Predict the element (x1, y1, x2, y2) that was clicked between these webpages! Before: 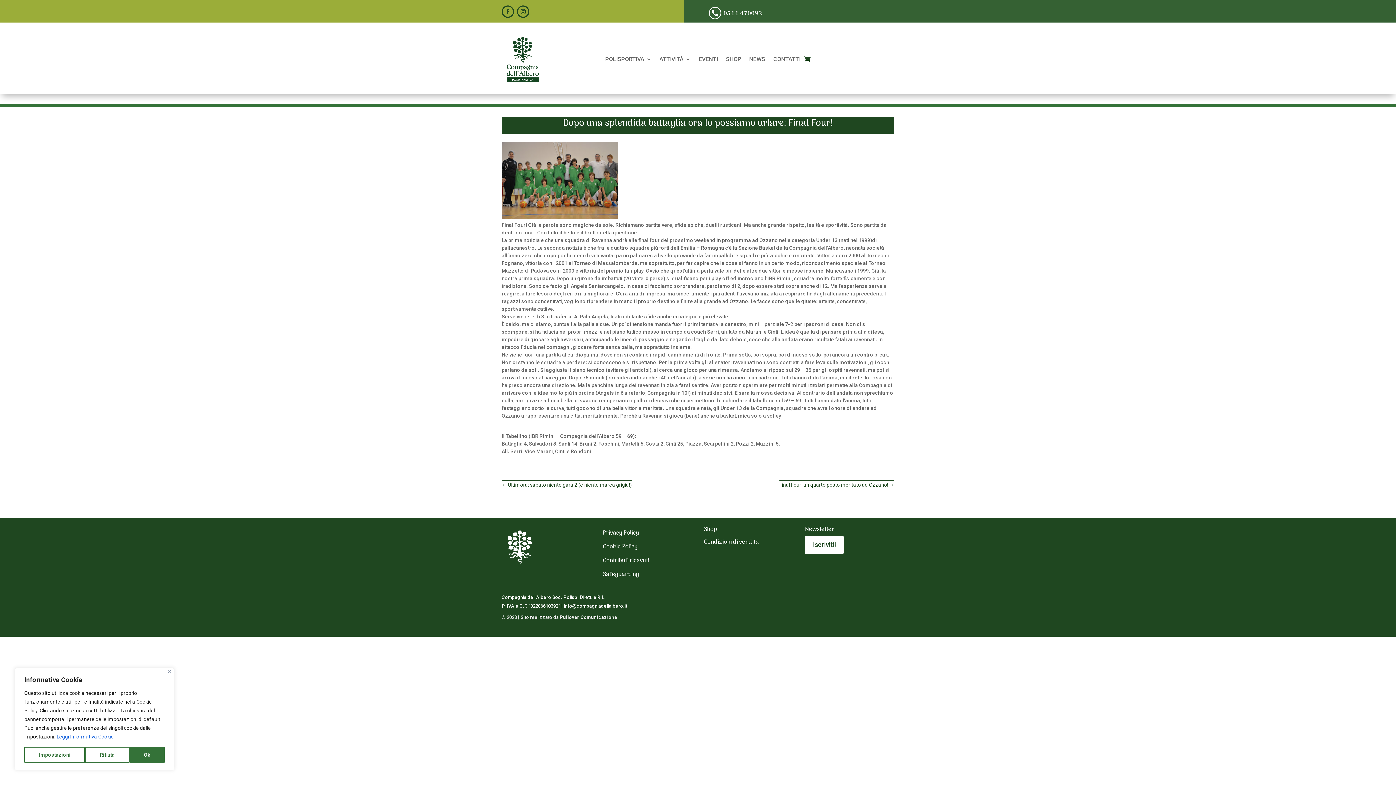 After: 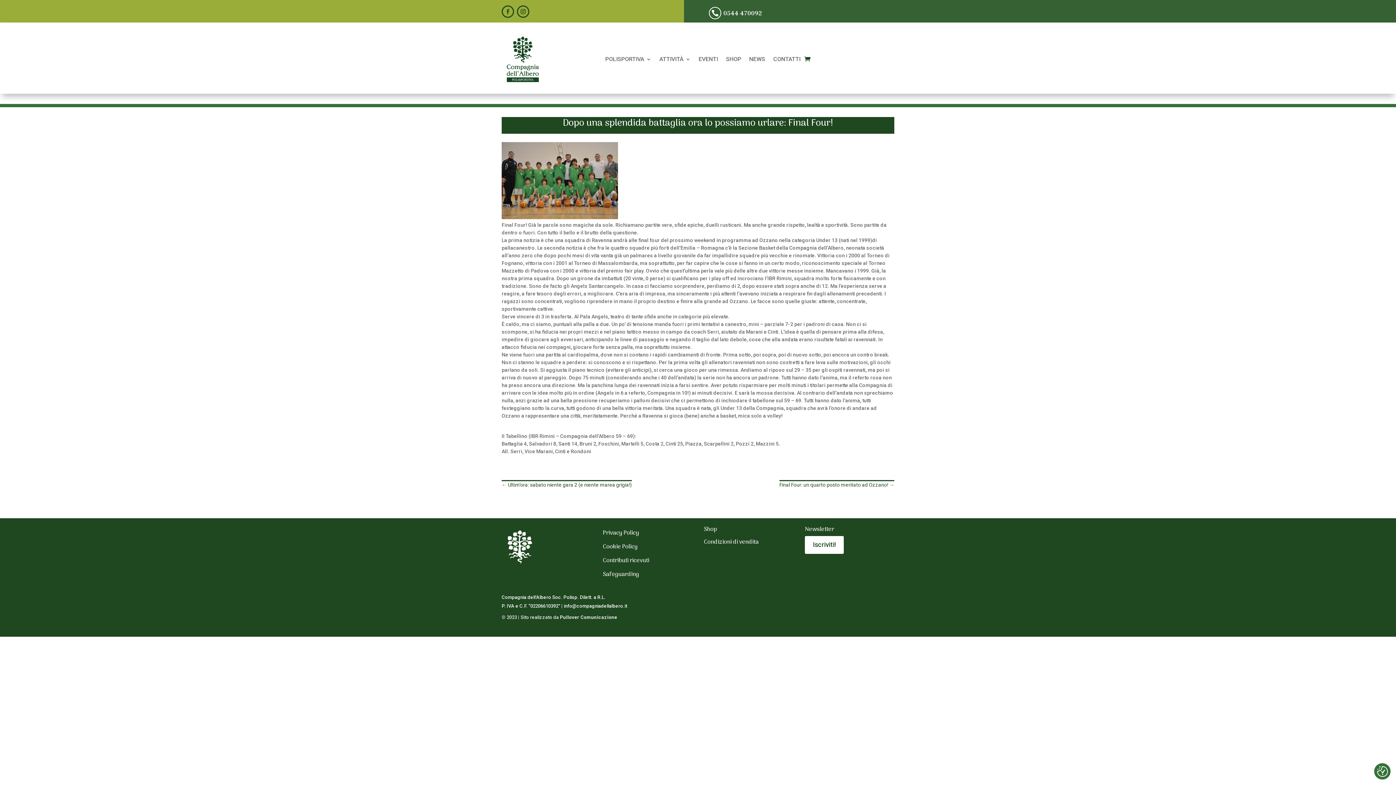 Action: bbox: (168, 670, 171, 673) label: Close